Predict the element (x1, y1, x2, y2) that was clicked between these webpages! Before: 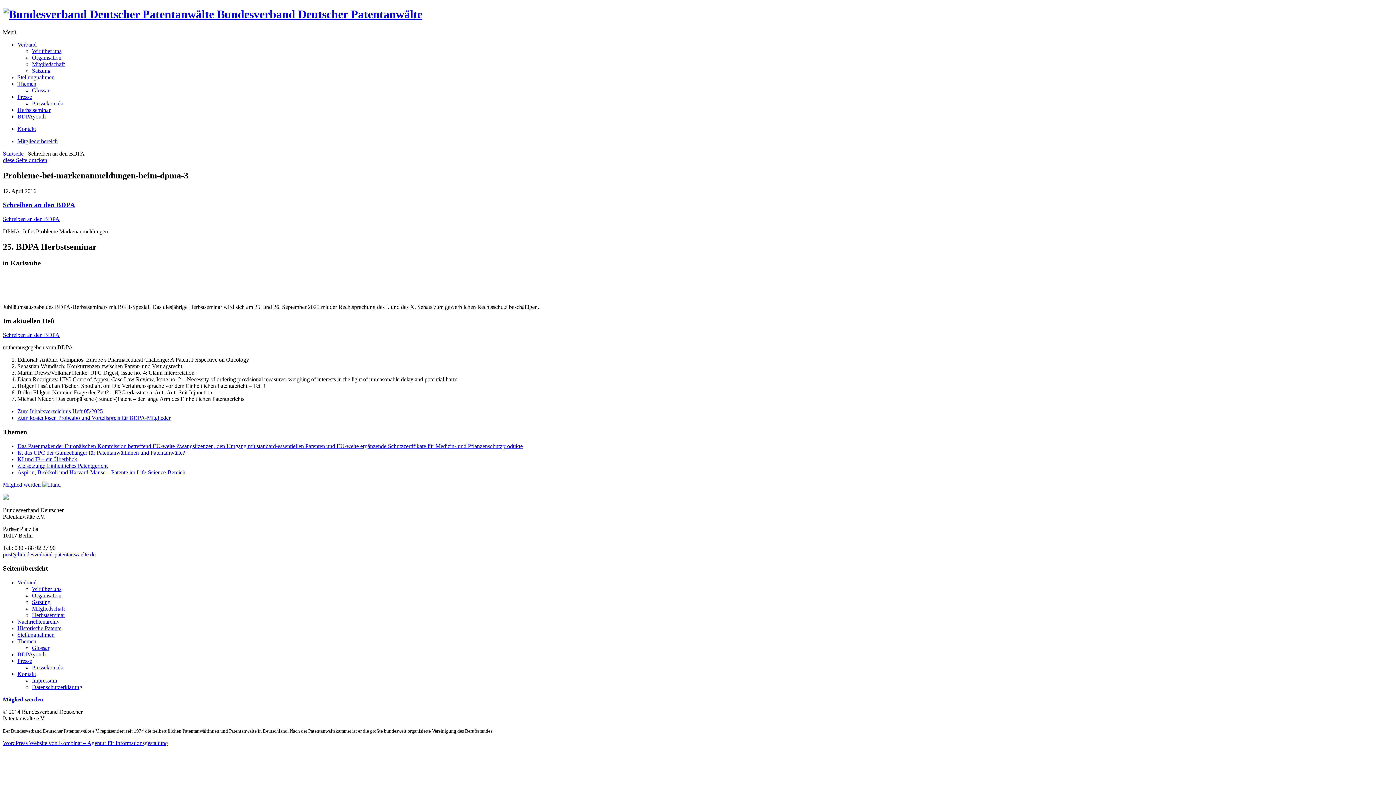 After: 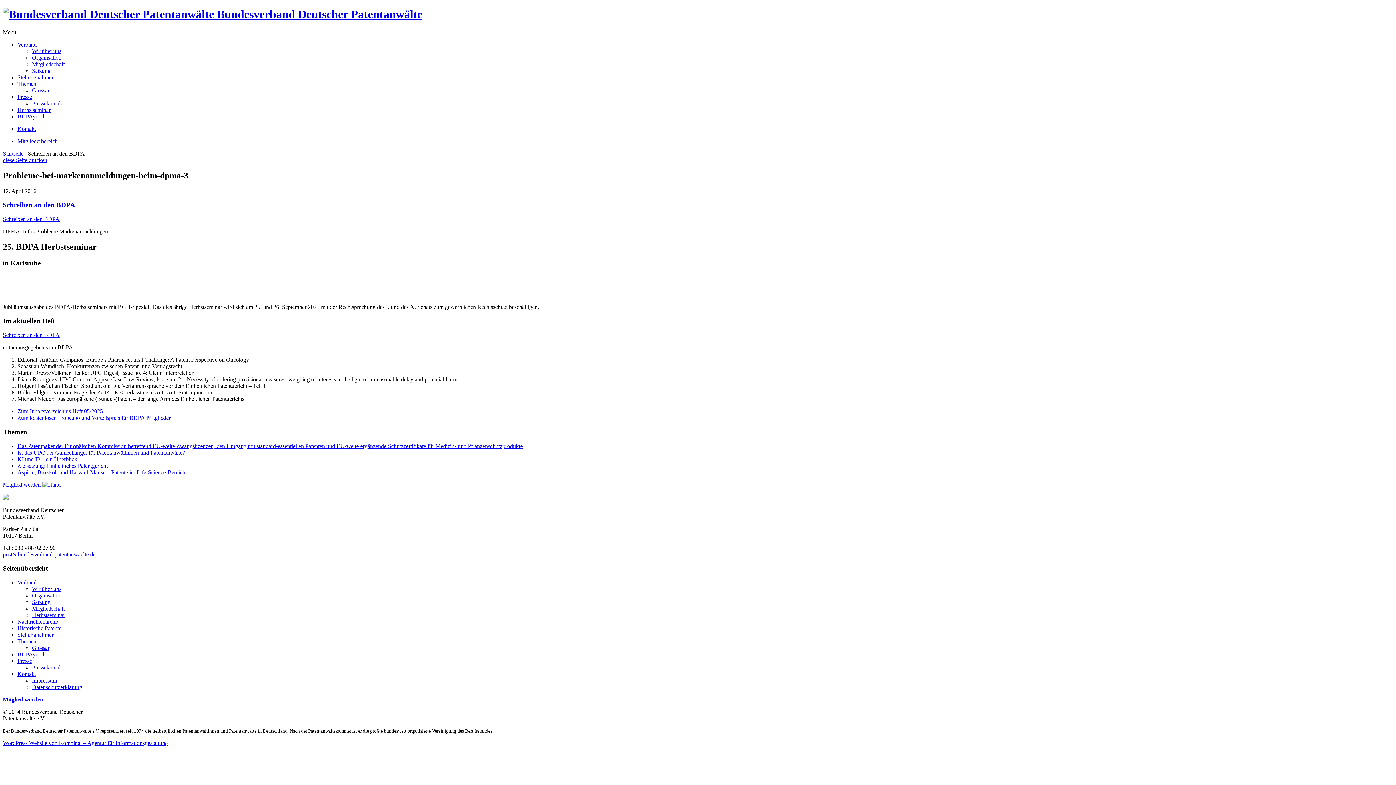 Action: label: diese Seite drucken bbox: (2, 157, 47, 163)